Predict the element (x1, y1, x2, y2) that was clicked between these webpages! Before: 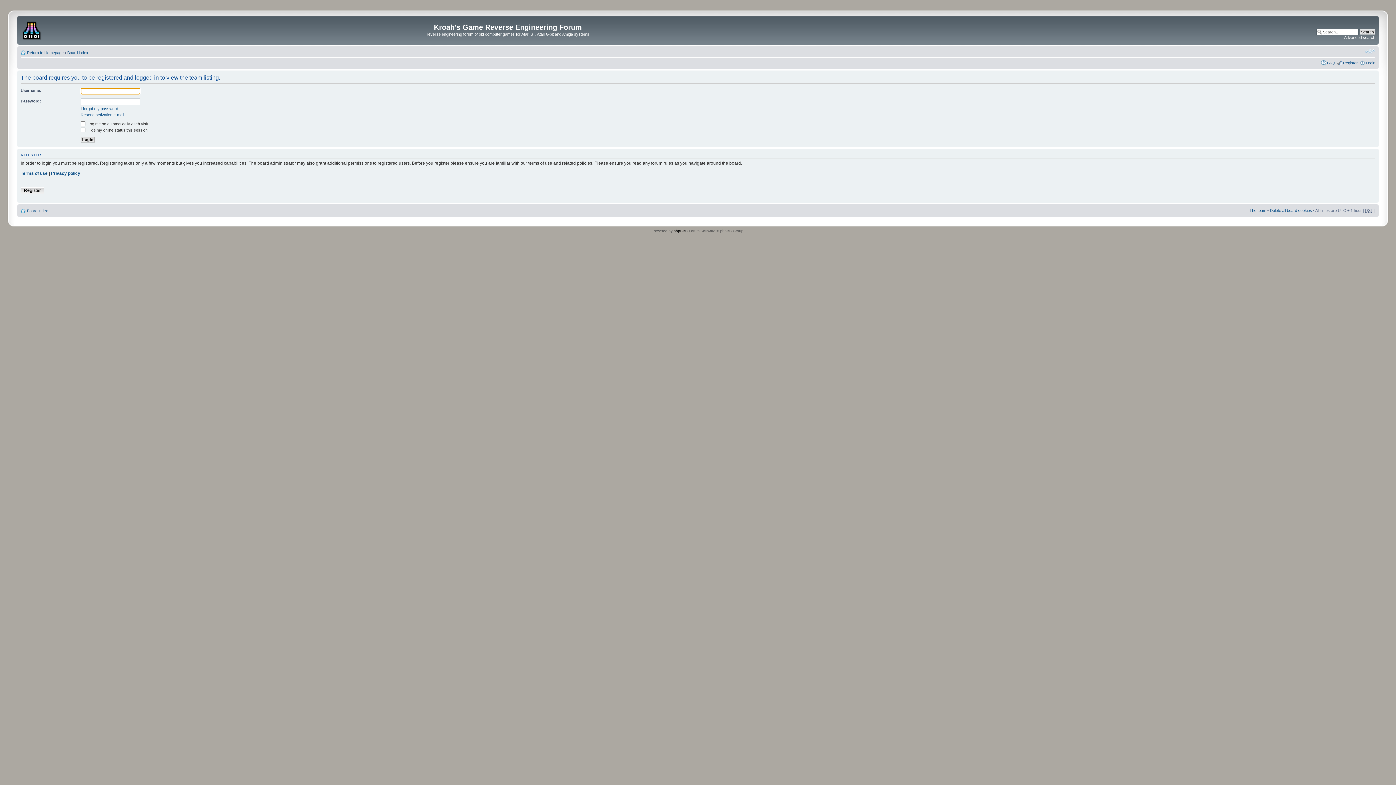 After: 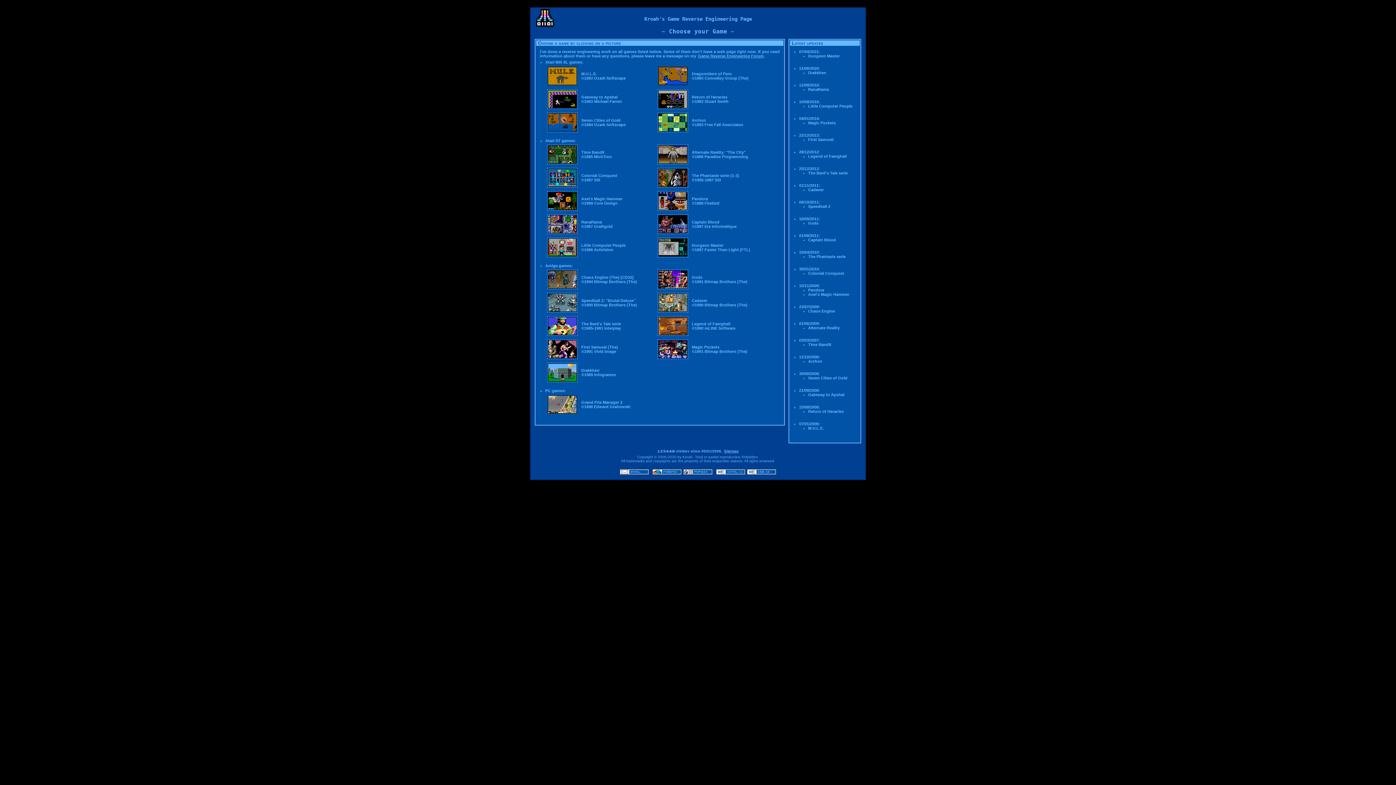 Action: bbox: (18, 17, 46, 41)